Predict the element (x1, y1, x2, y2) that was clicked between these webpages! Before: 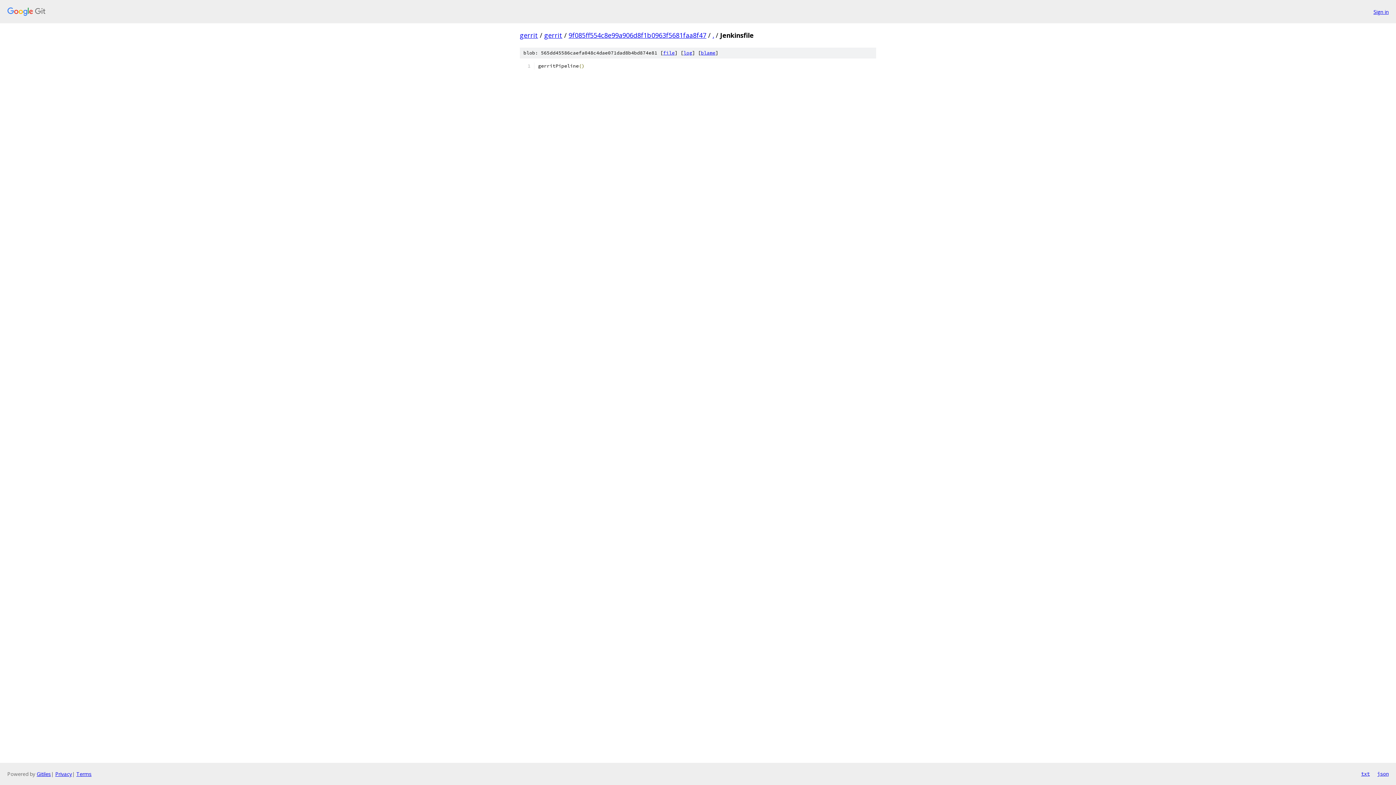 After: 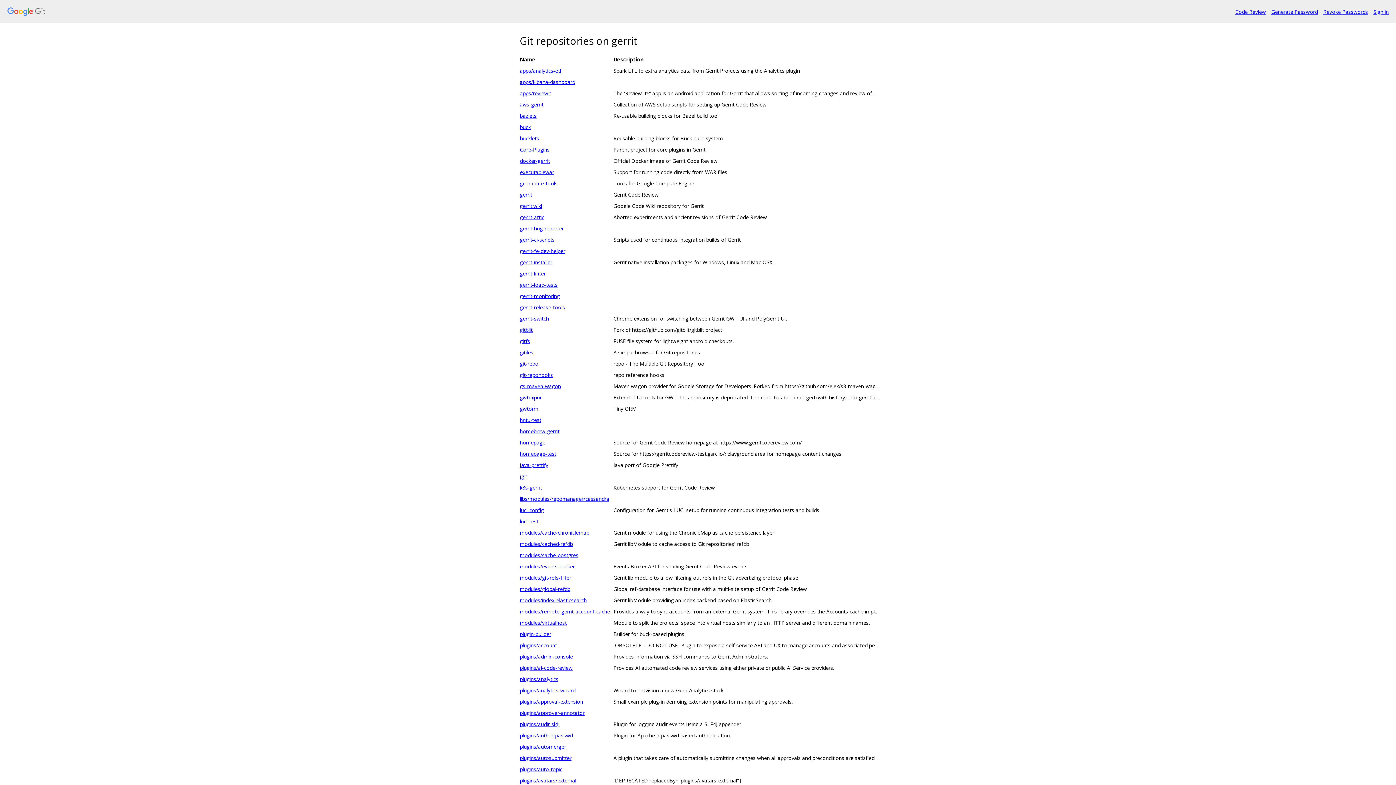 Action: bbox: (7, 7, 1368, 16)